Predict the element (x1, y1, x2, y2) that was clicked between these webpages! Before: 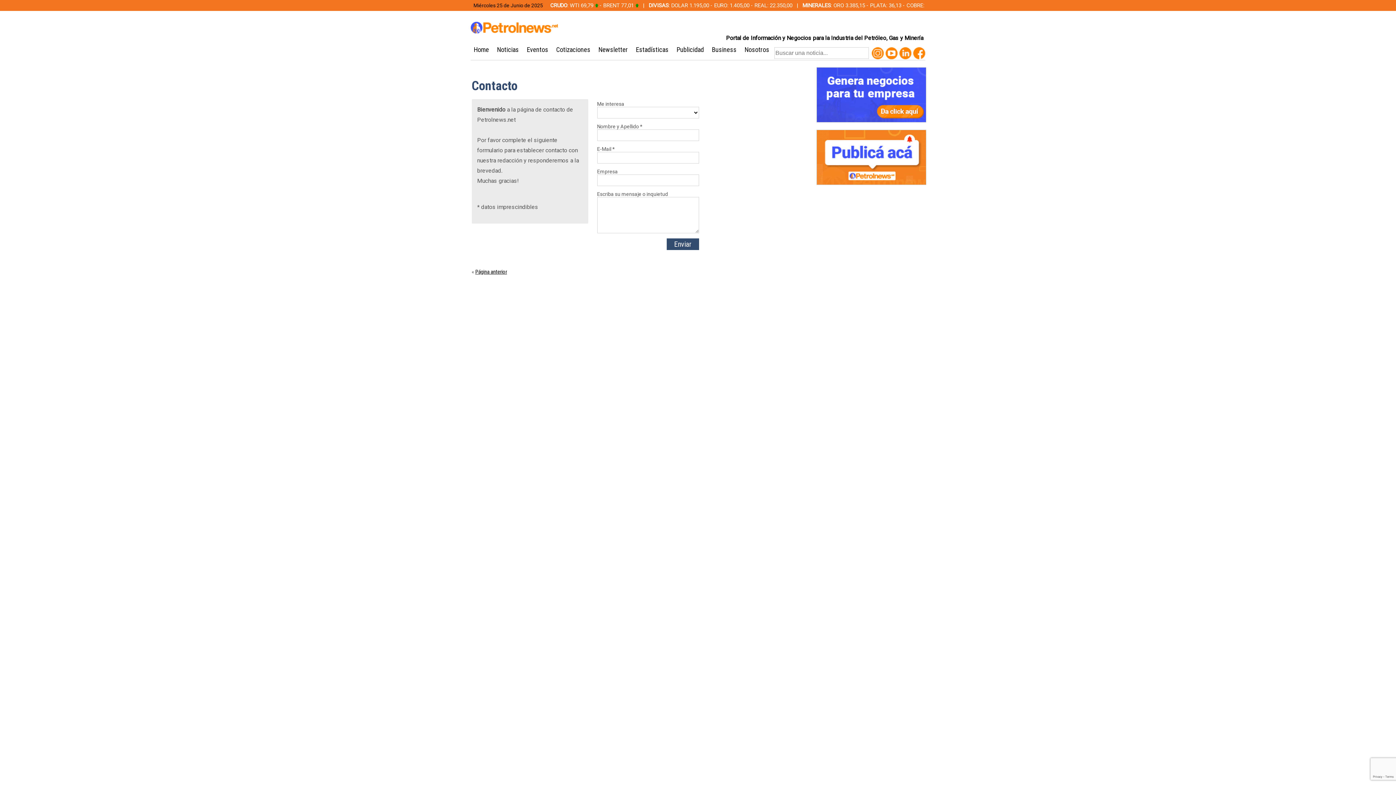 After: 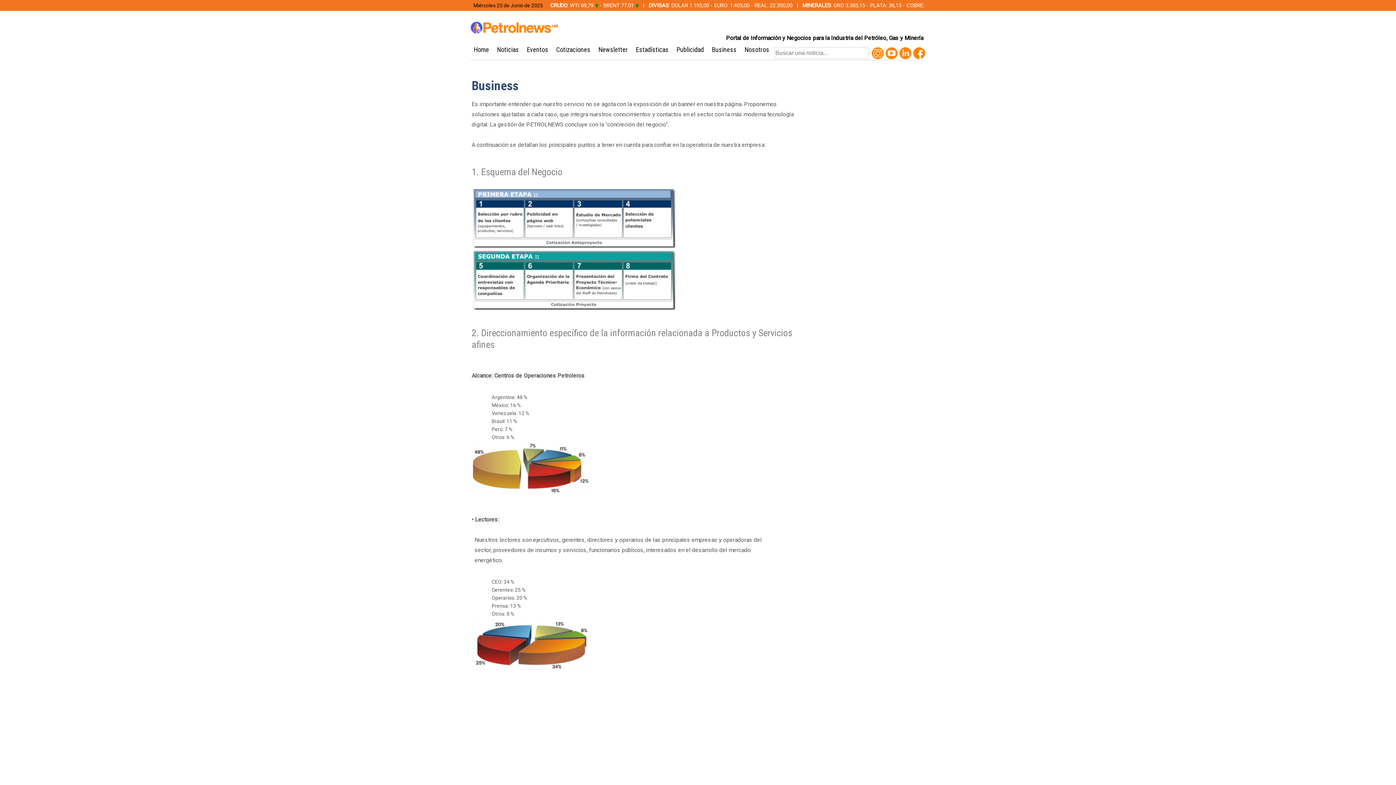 Action: label: Business bbox: (709, 43, 739, 56)